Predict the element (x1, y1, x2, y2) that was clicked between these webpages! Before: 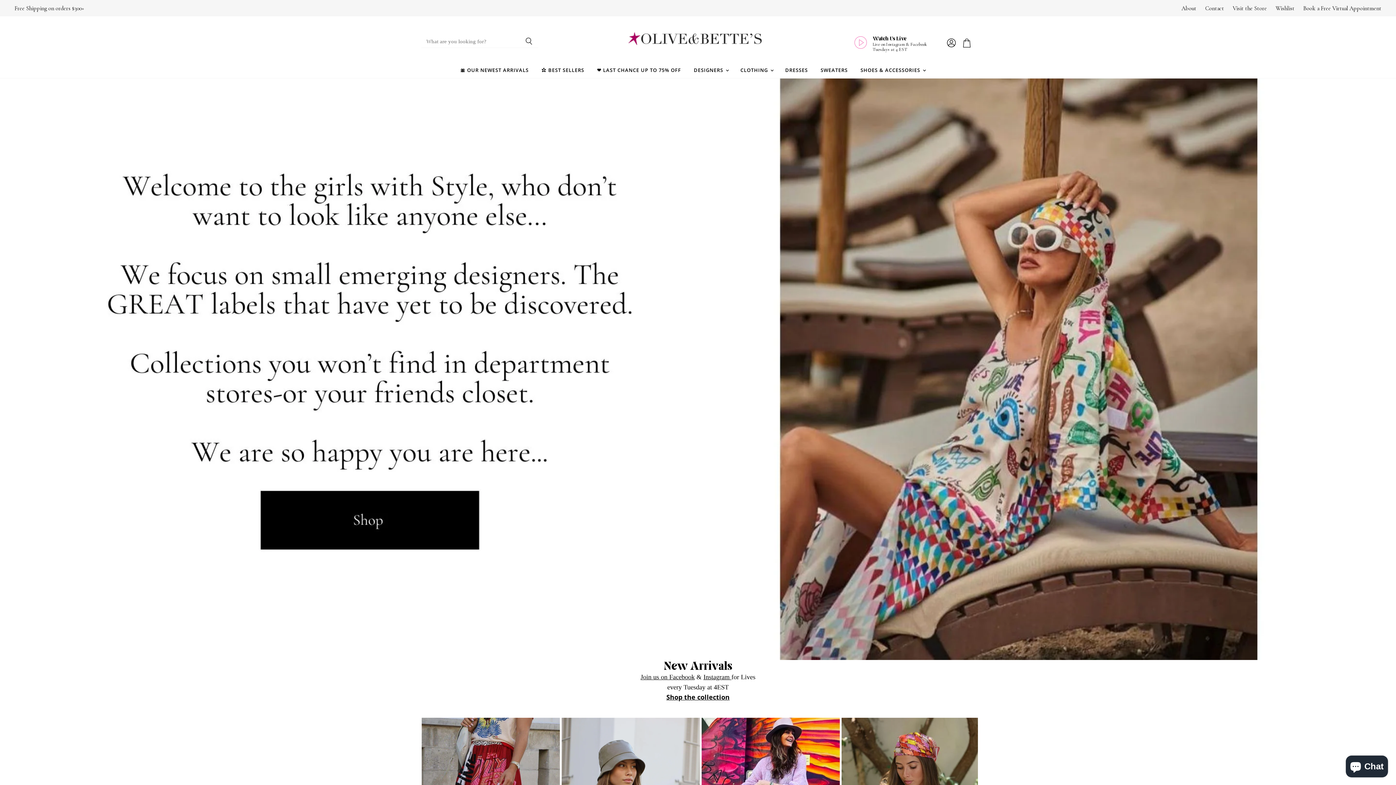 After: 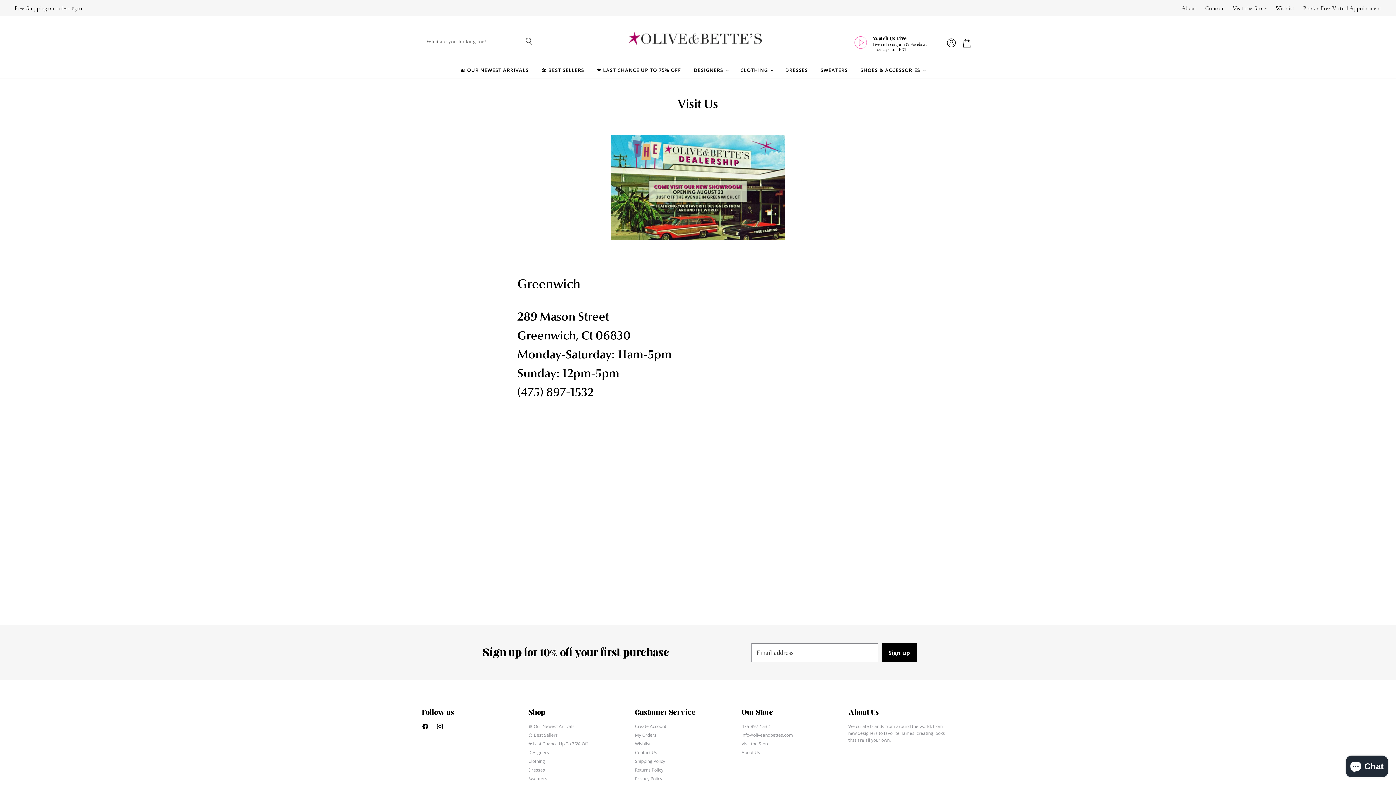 Action: label: Visit the Store bbox: (1233, 4, 1267, 11)